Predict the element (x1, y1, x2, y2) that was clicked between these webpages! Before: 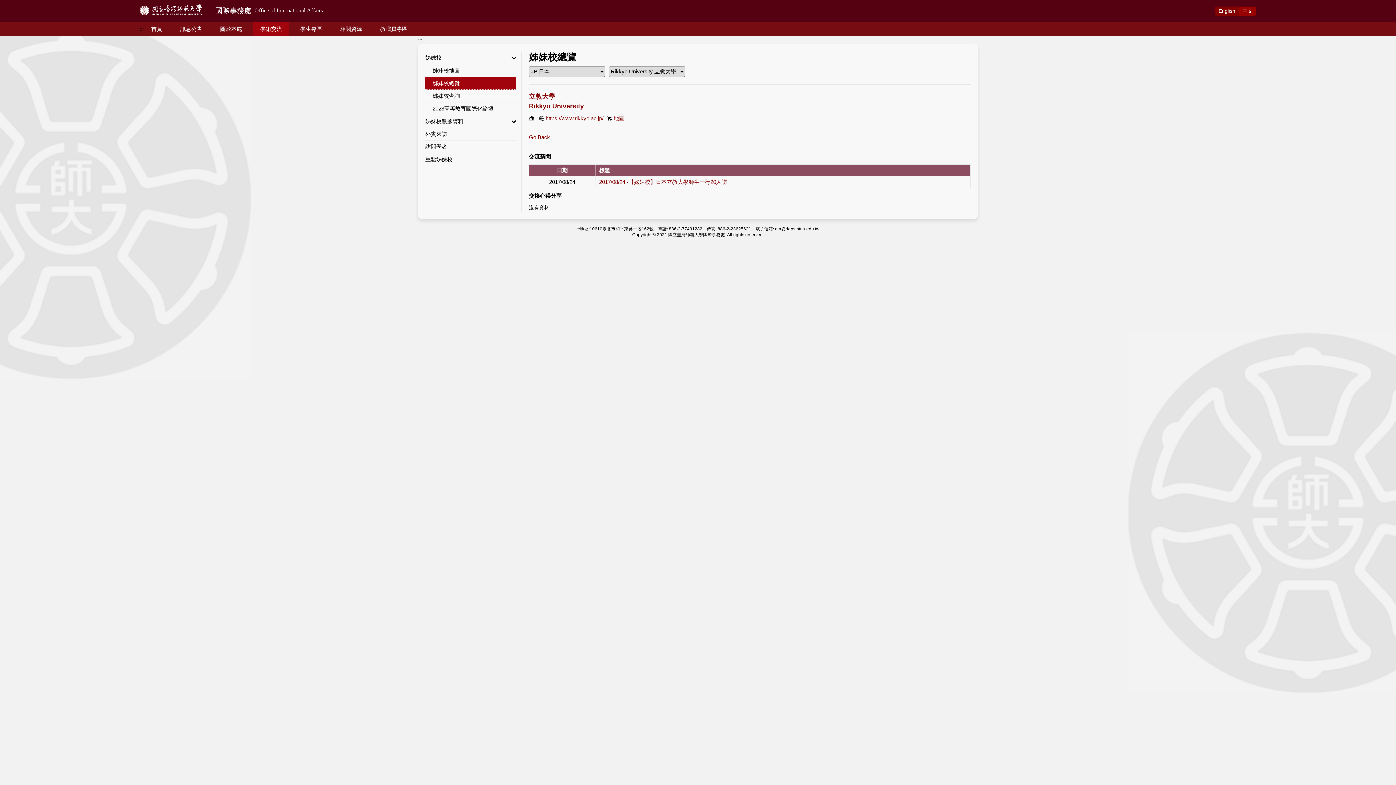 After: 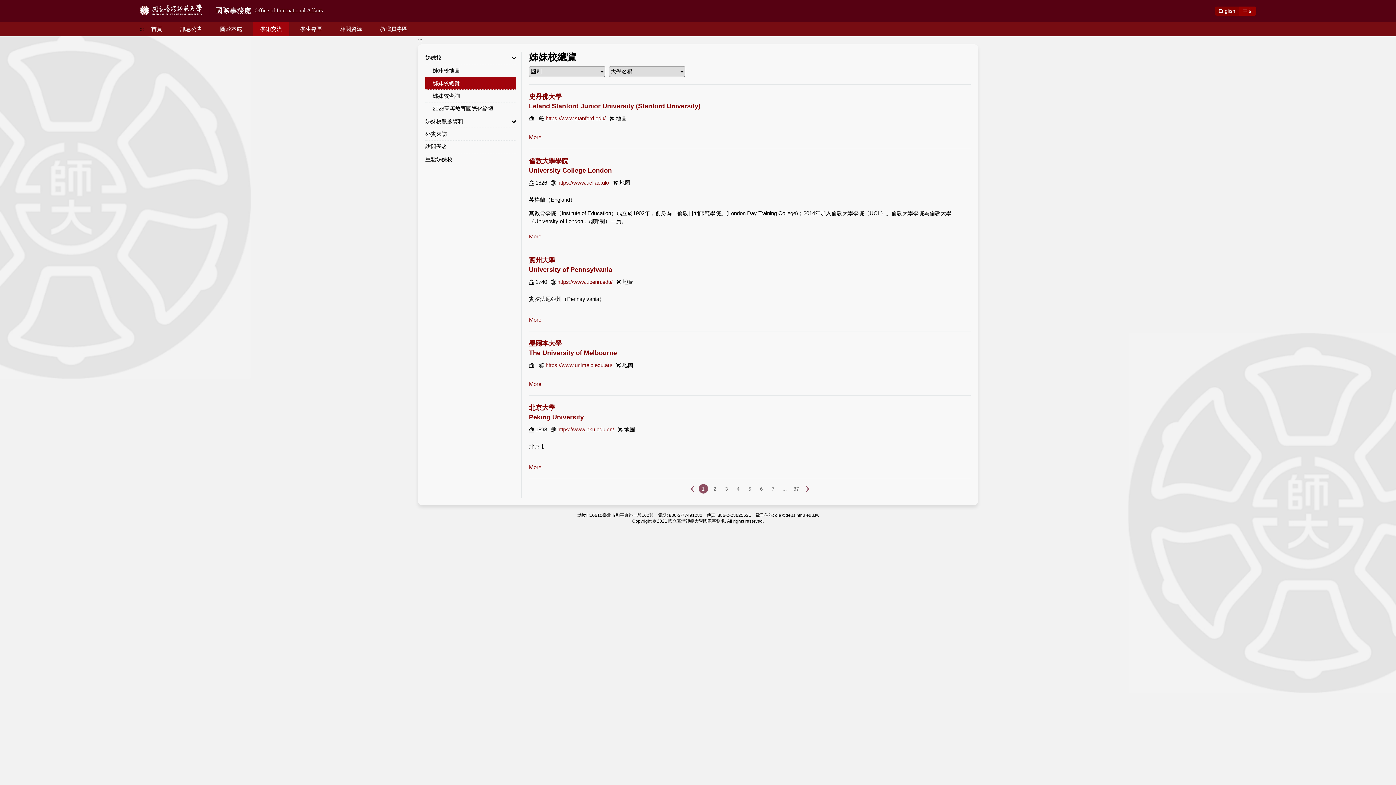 Action: bbox: (425, 77, 516, 89) label: 姊妹校總覽